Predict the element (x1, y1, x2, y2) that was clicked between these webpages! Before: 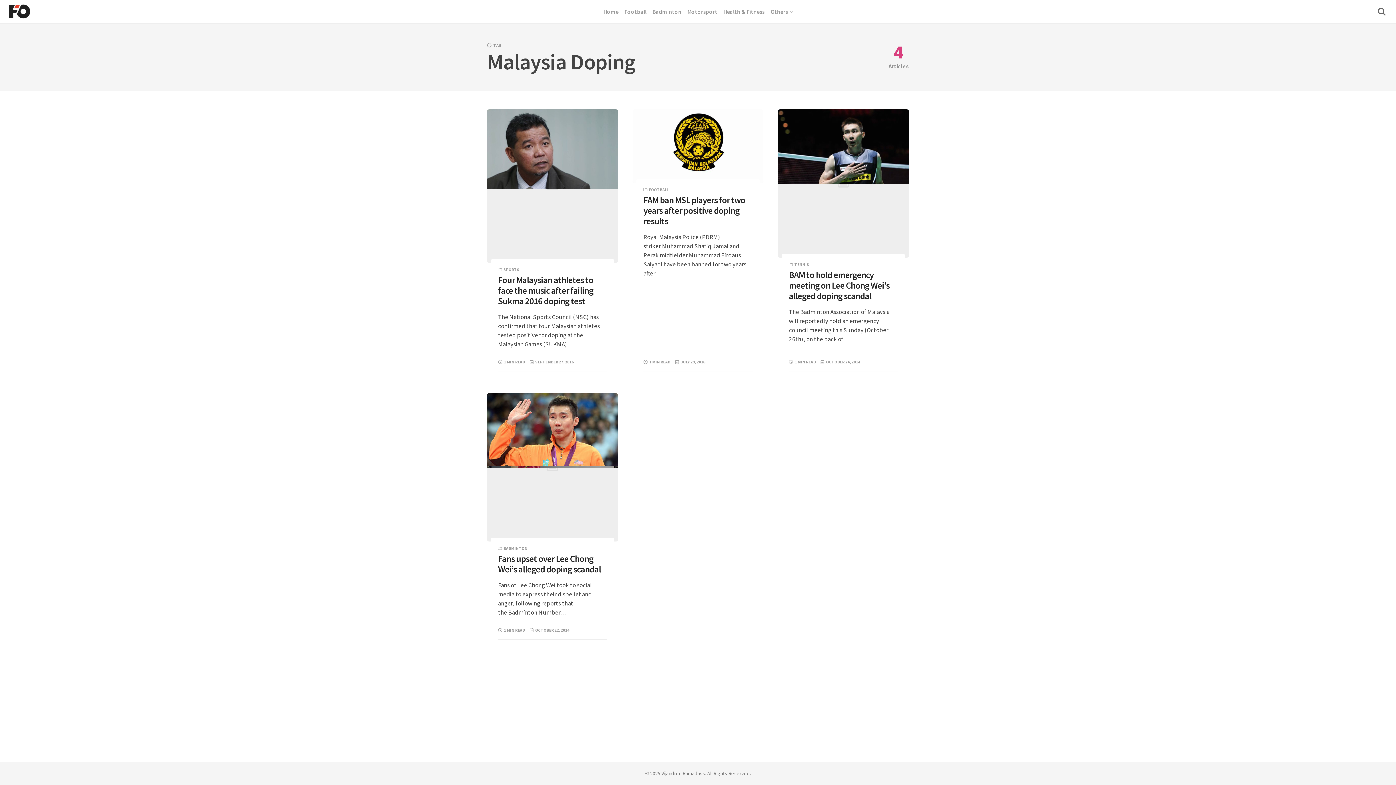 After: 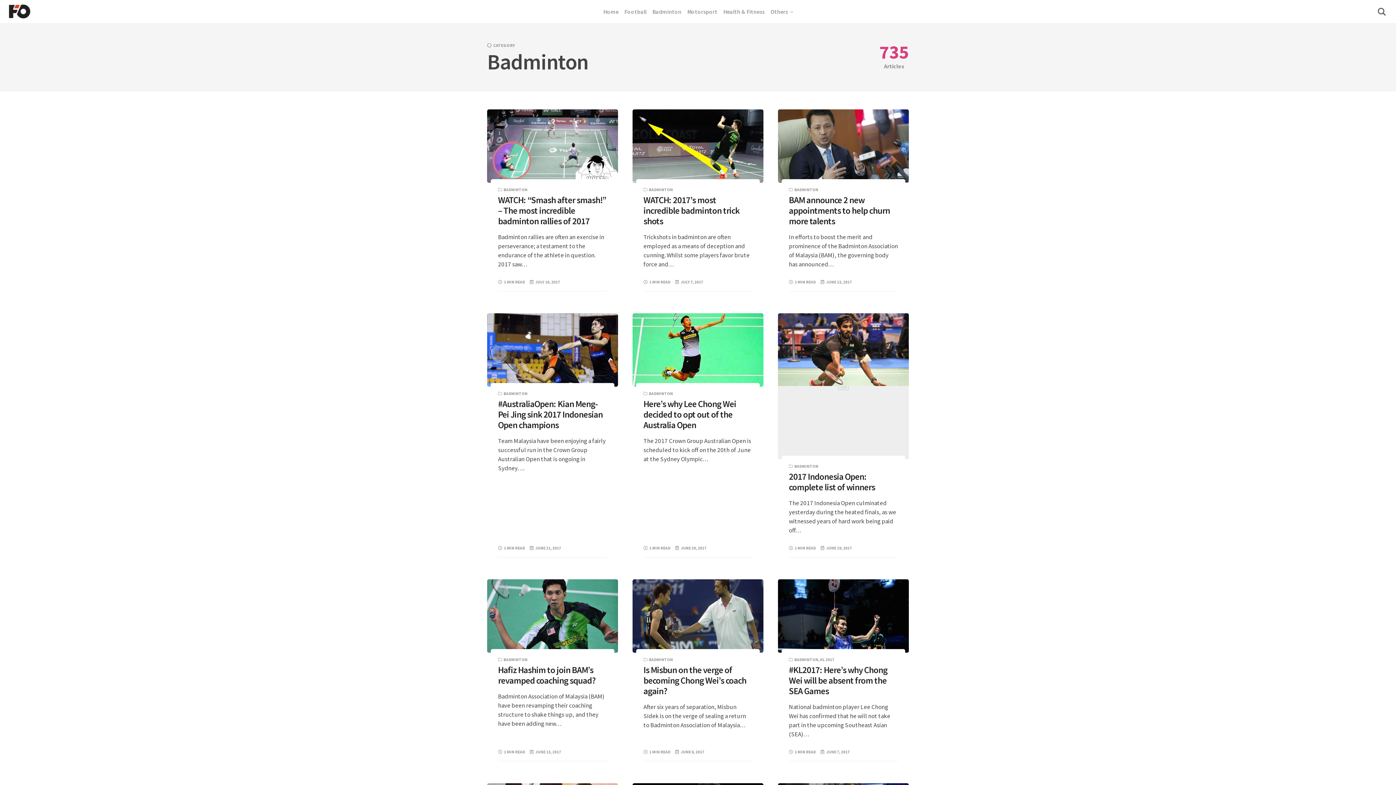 Action: bbox: (503, 546, 527, 551) label: BADMINTON